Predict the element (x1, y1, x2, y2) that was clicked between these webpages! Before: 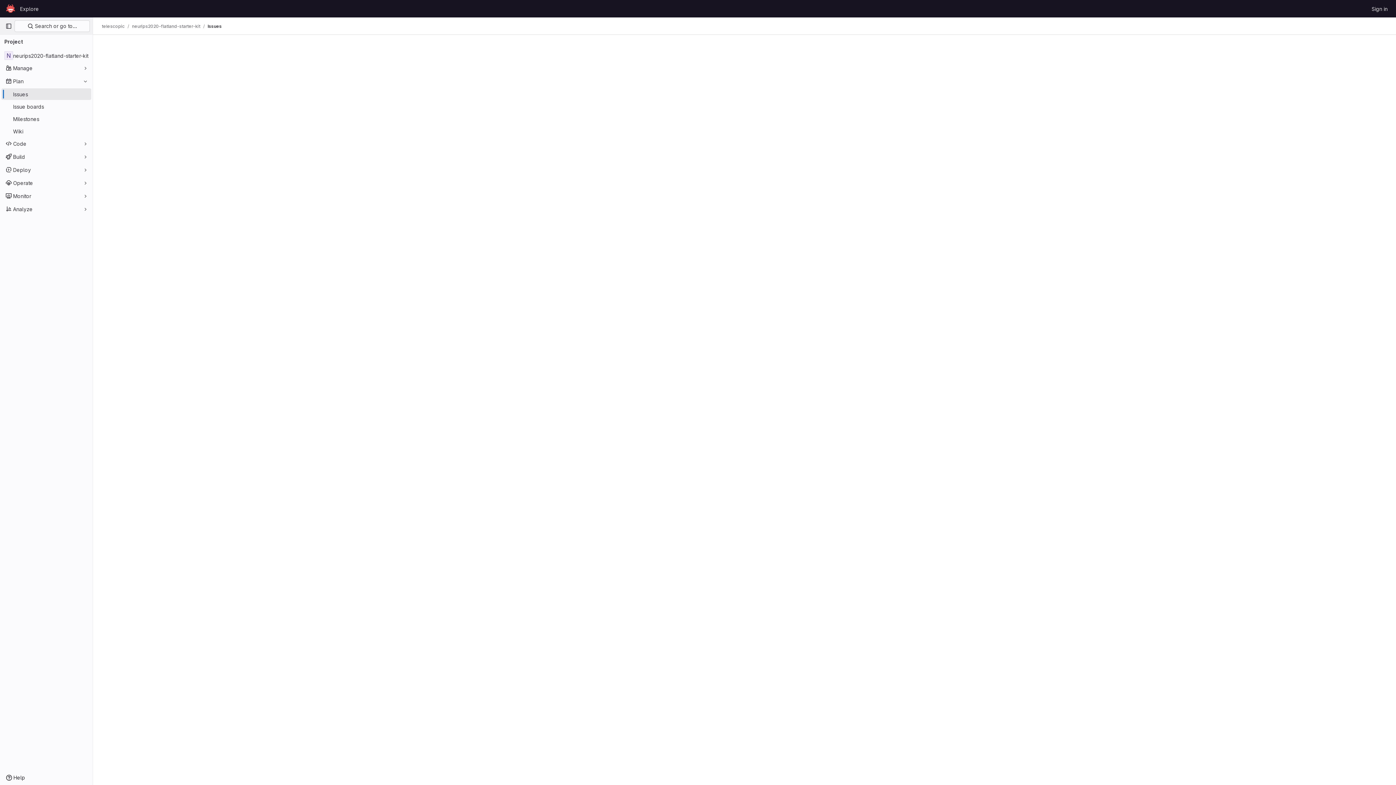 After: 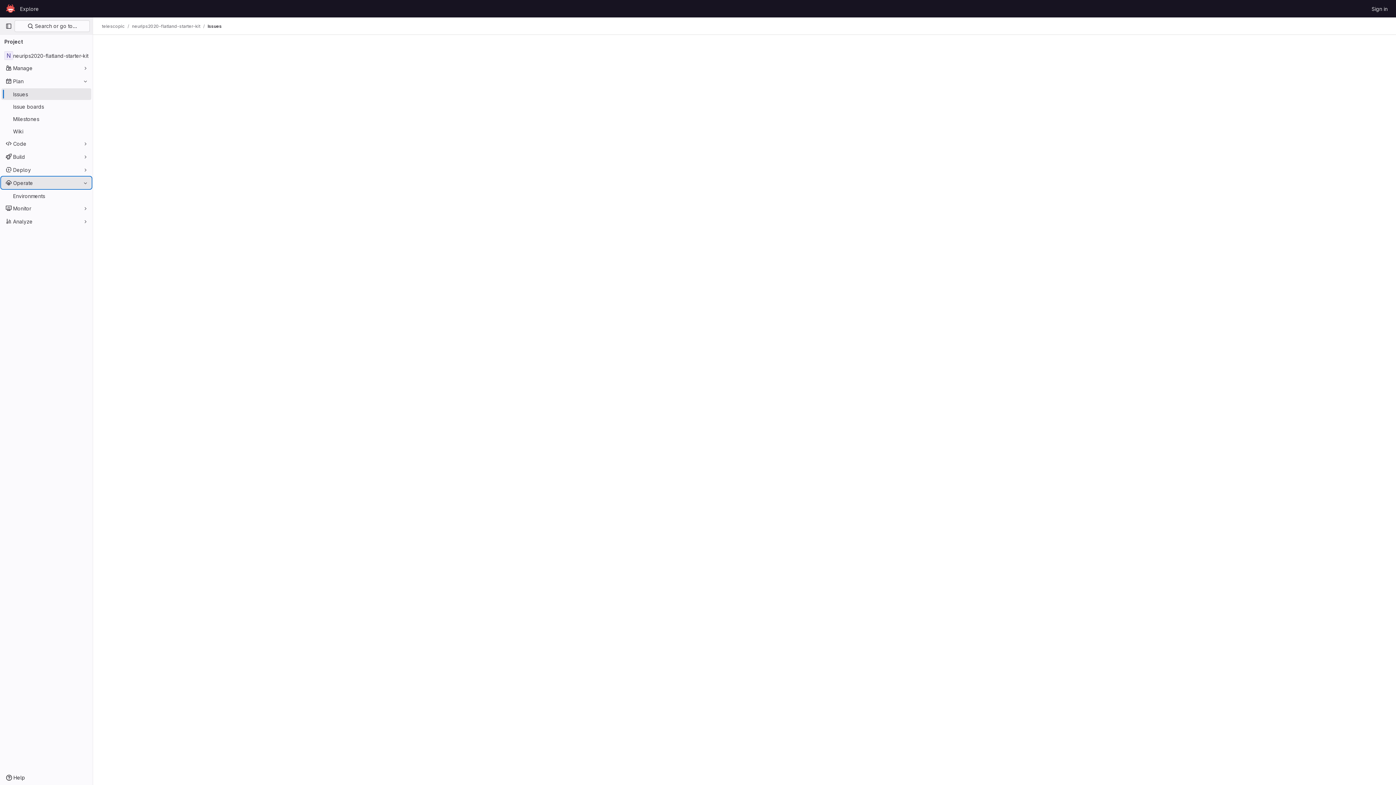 Action: bbox: (1, 177, 91, 188) label: Operate